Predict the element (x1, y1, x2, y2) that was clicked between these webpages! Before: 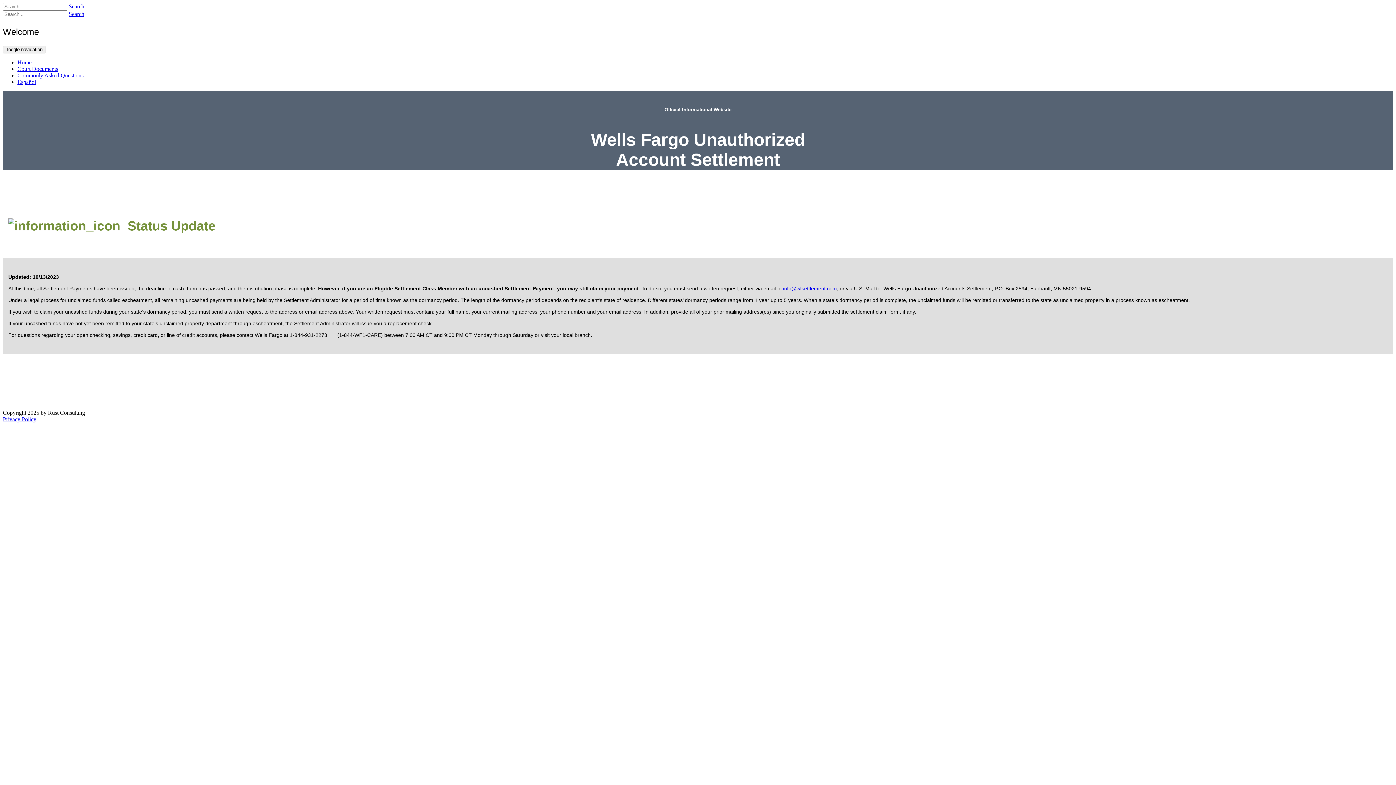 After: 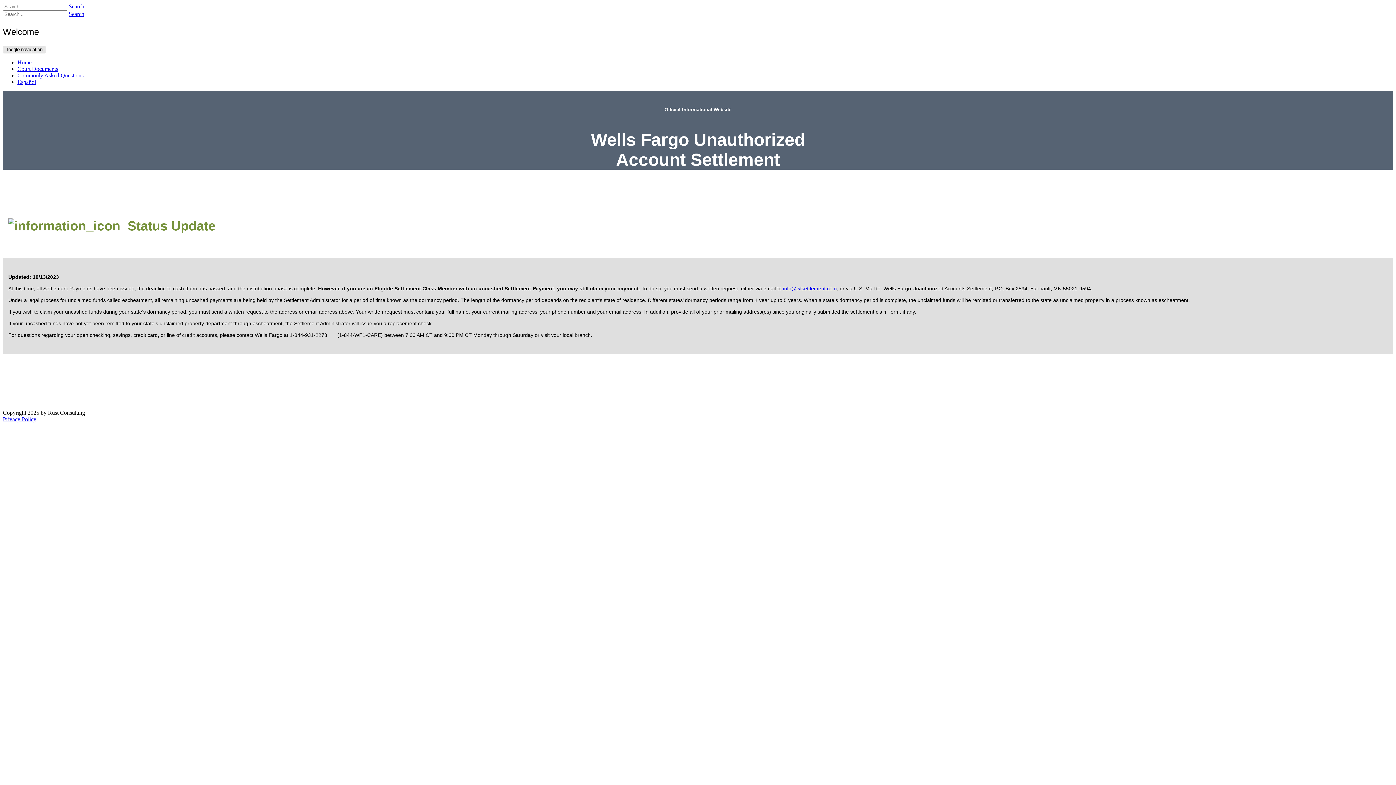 Action: label: Toggle navigation bbox: (2, 45, 45, 53)